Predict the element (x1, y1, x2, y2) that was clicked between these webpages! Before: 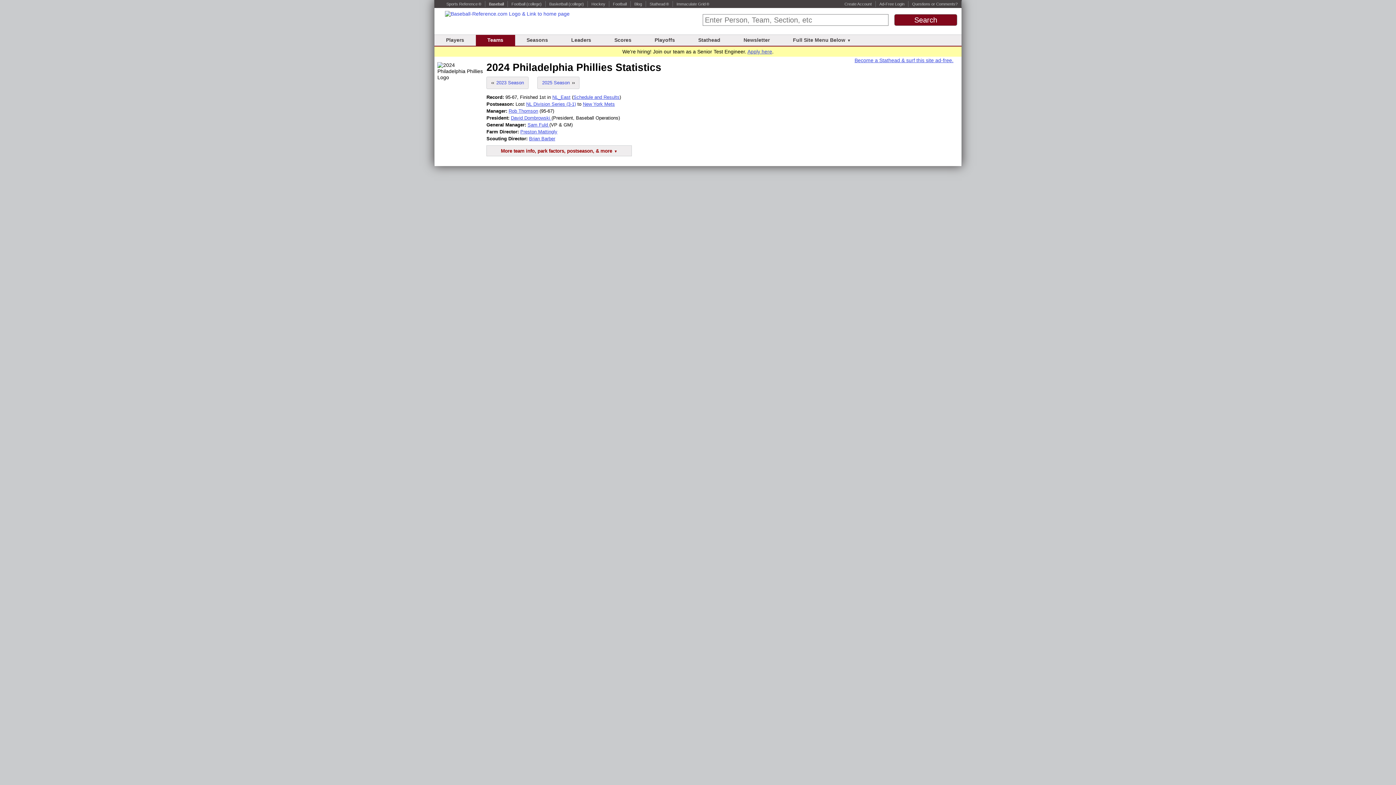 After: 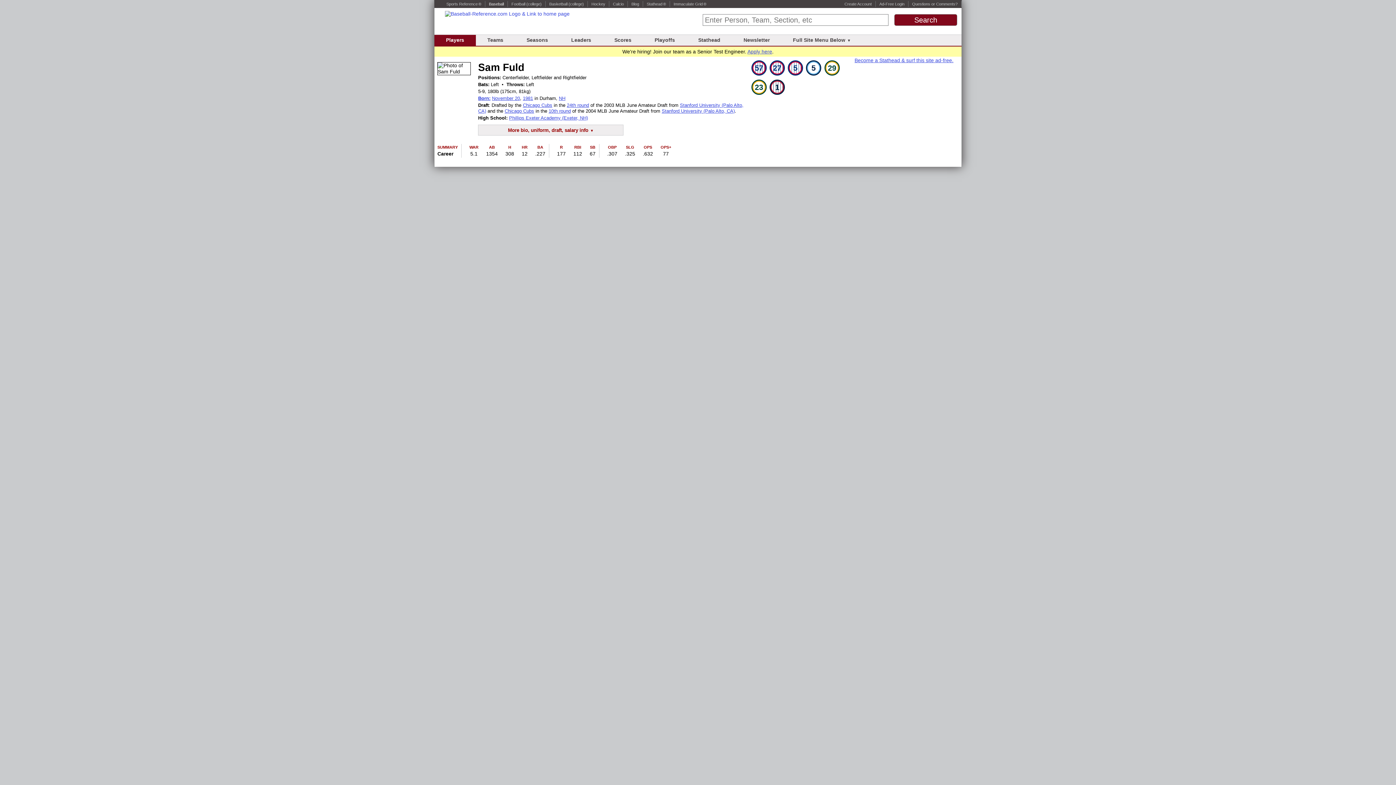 Action: bbox: (527, 122, 549, 127) label: Sam Fuld 